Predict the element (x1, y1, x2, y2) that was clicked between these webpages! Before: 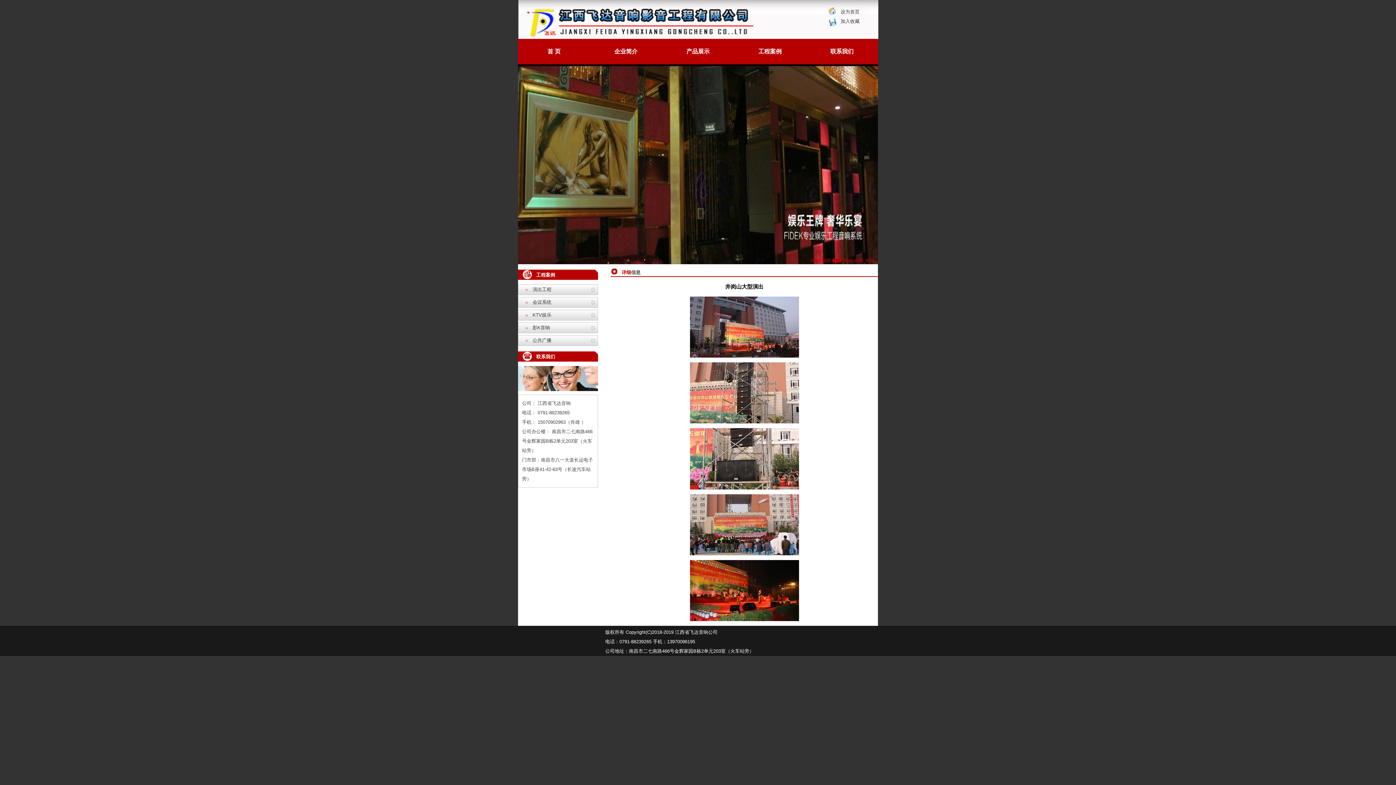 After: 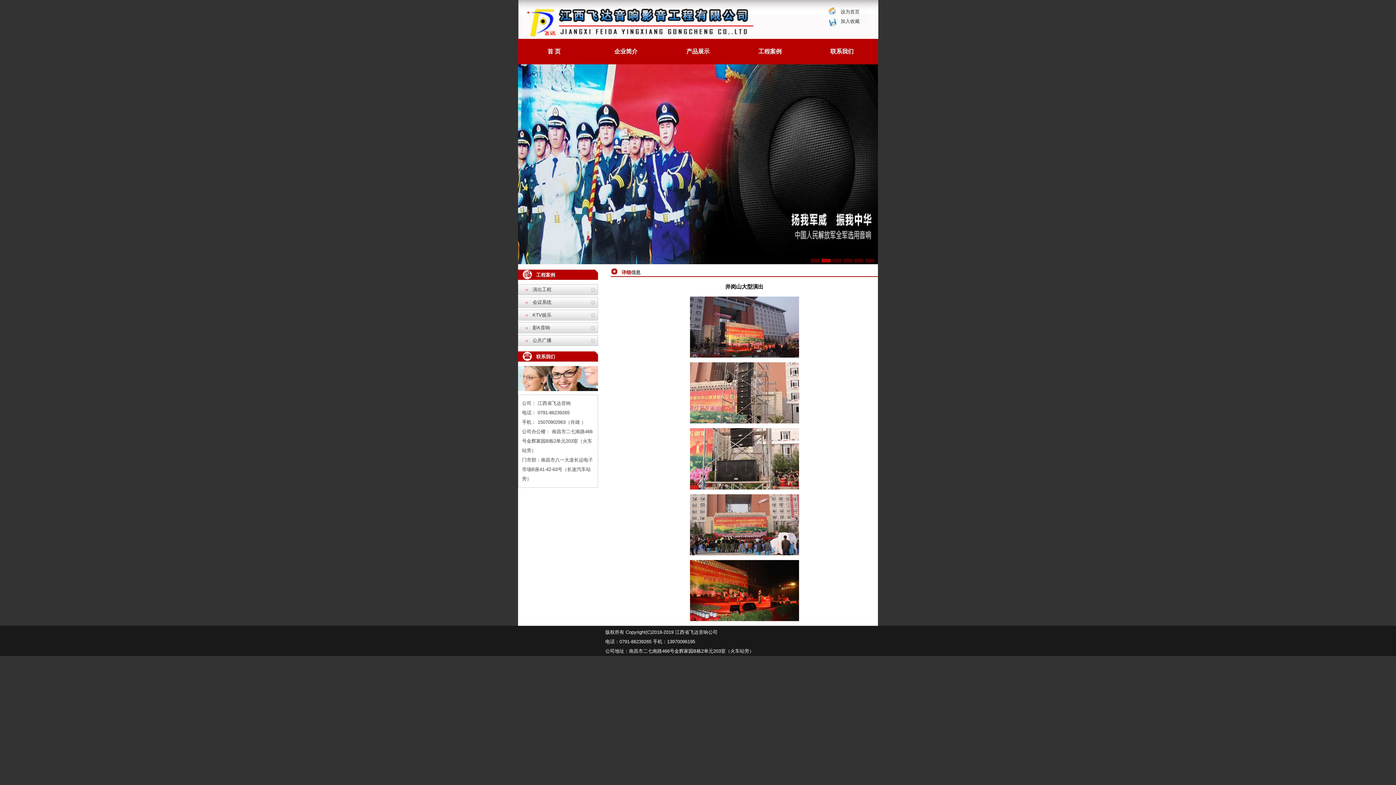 Action: bbox: (690, 485, 799, 490)